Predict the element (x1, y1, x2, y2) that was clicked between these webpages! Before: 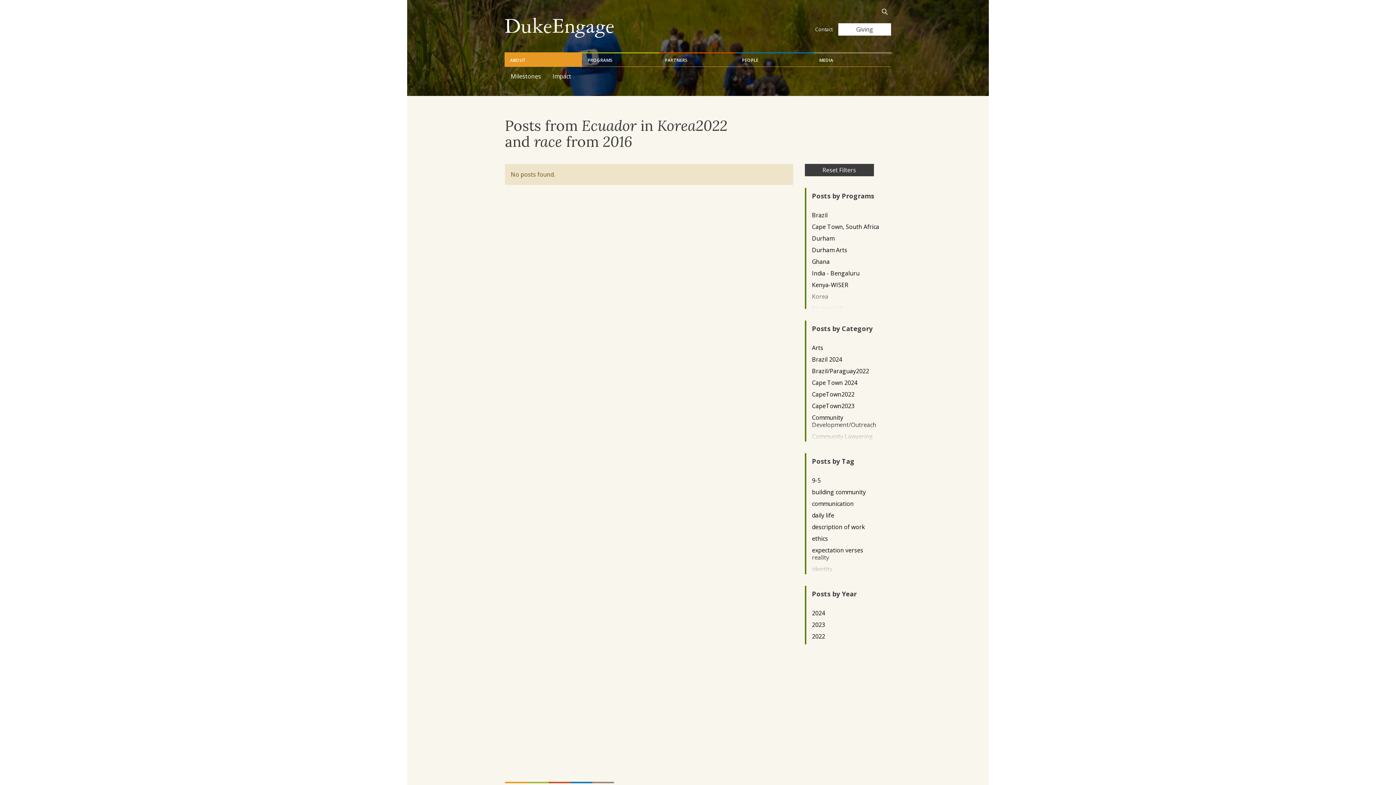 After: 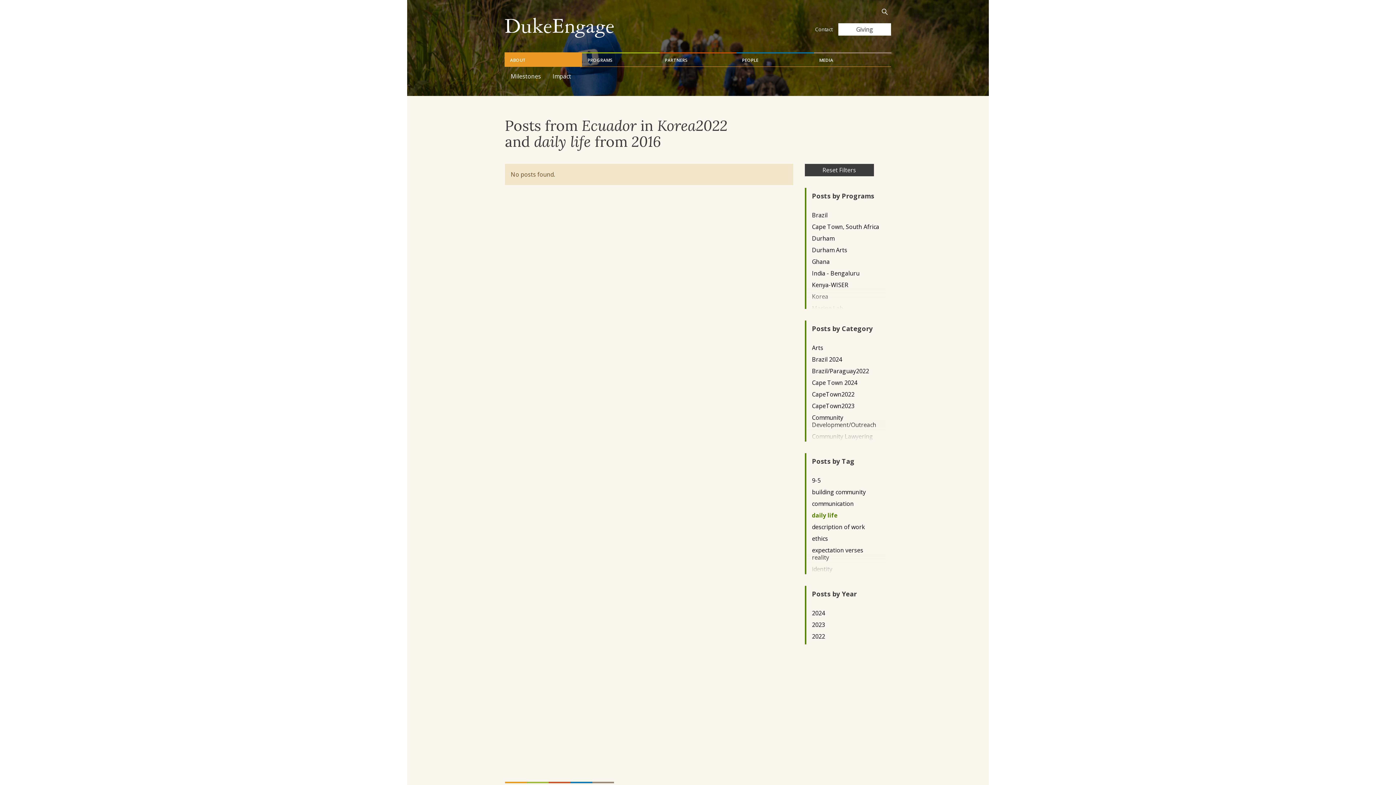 Action: bbox: (812, 511, 879, 519) label: daily life